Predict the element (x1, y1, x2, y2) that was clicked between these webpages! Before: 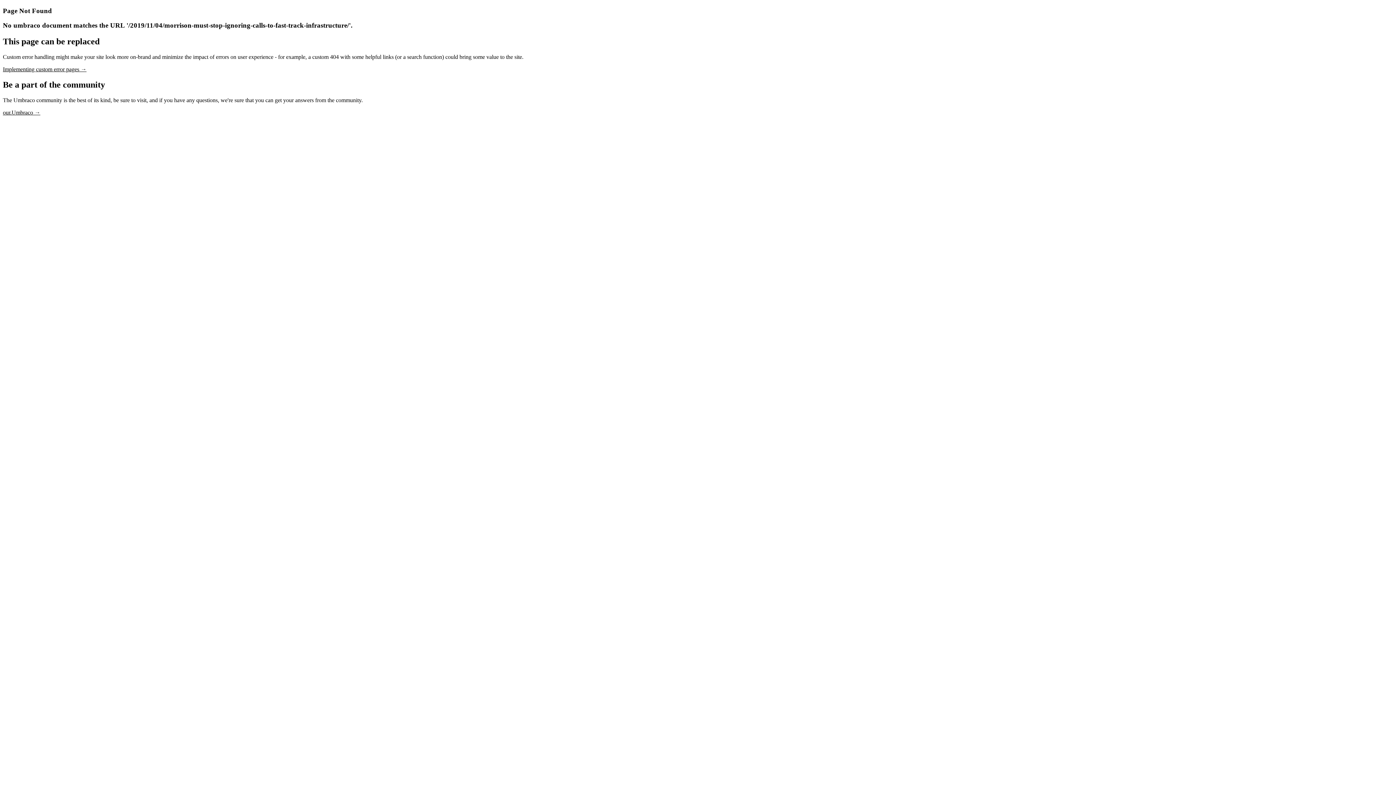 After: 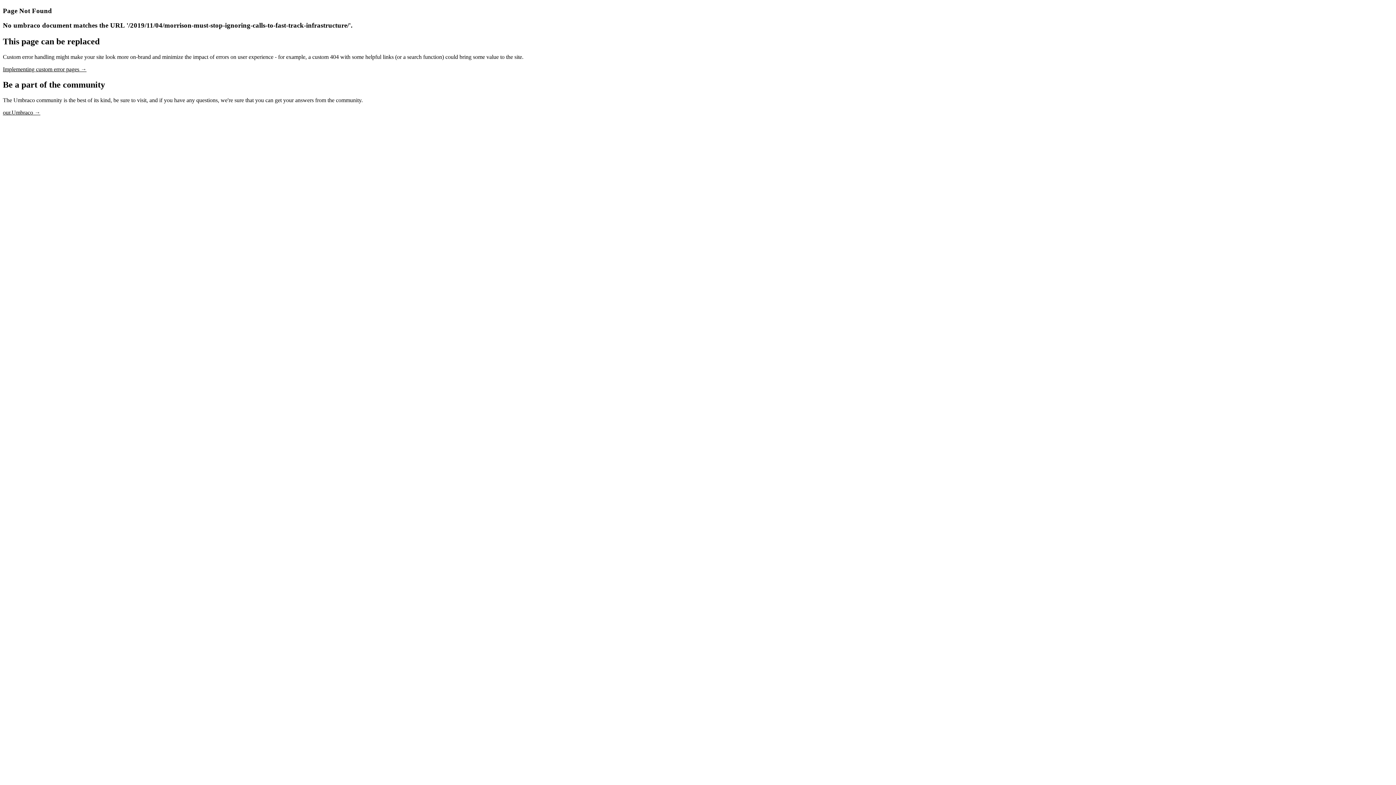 Action: label: Implementing custom error pages → bbox: (2, 66, 86, 72)